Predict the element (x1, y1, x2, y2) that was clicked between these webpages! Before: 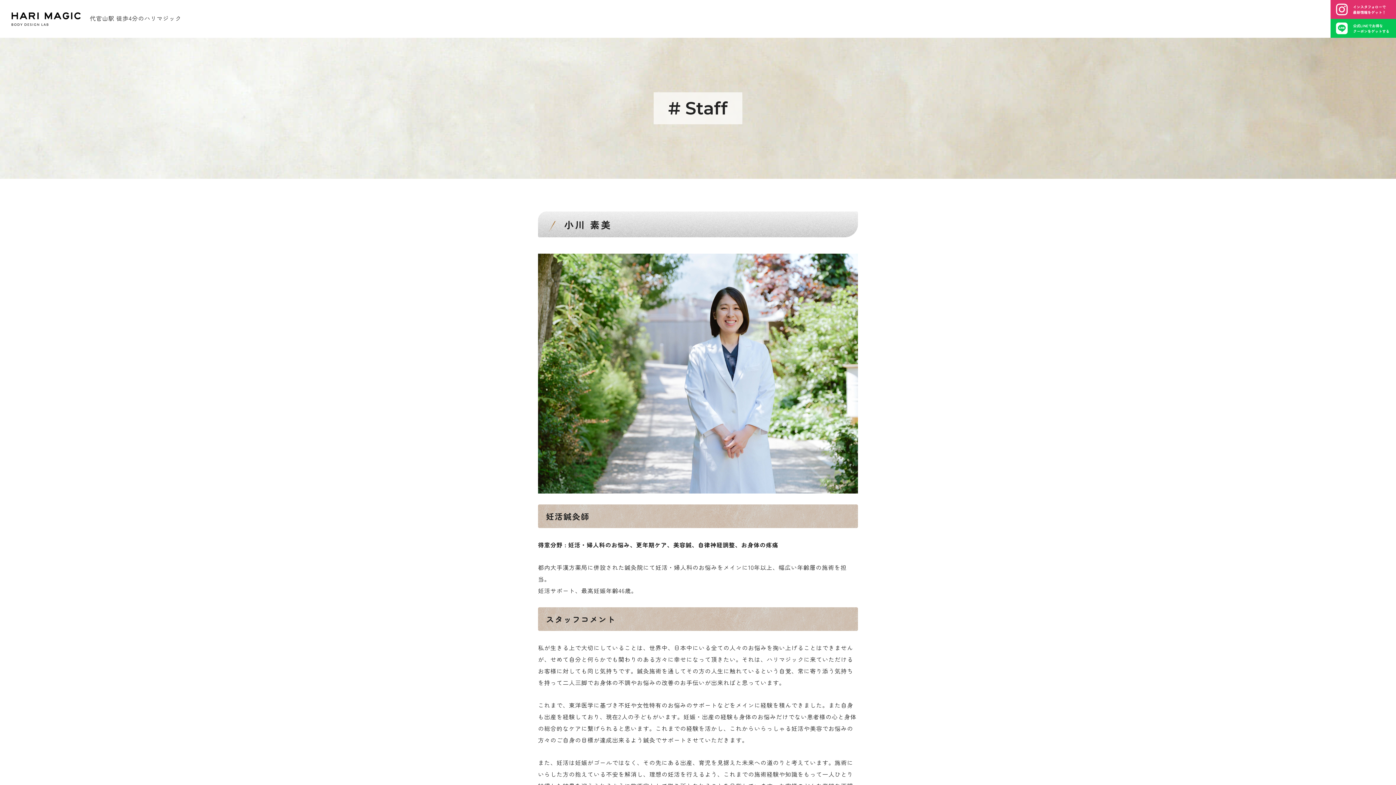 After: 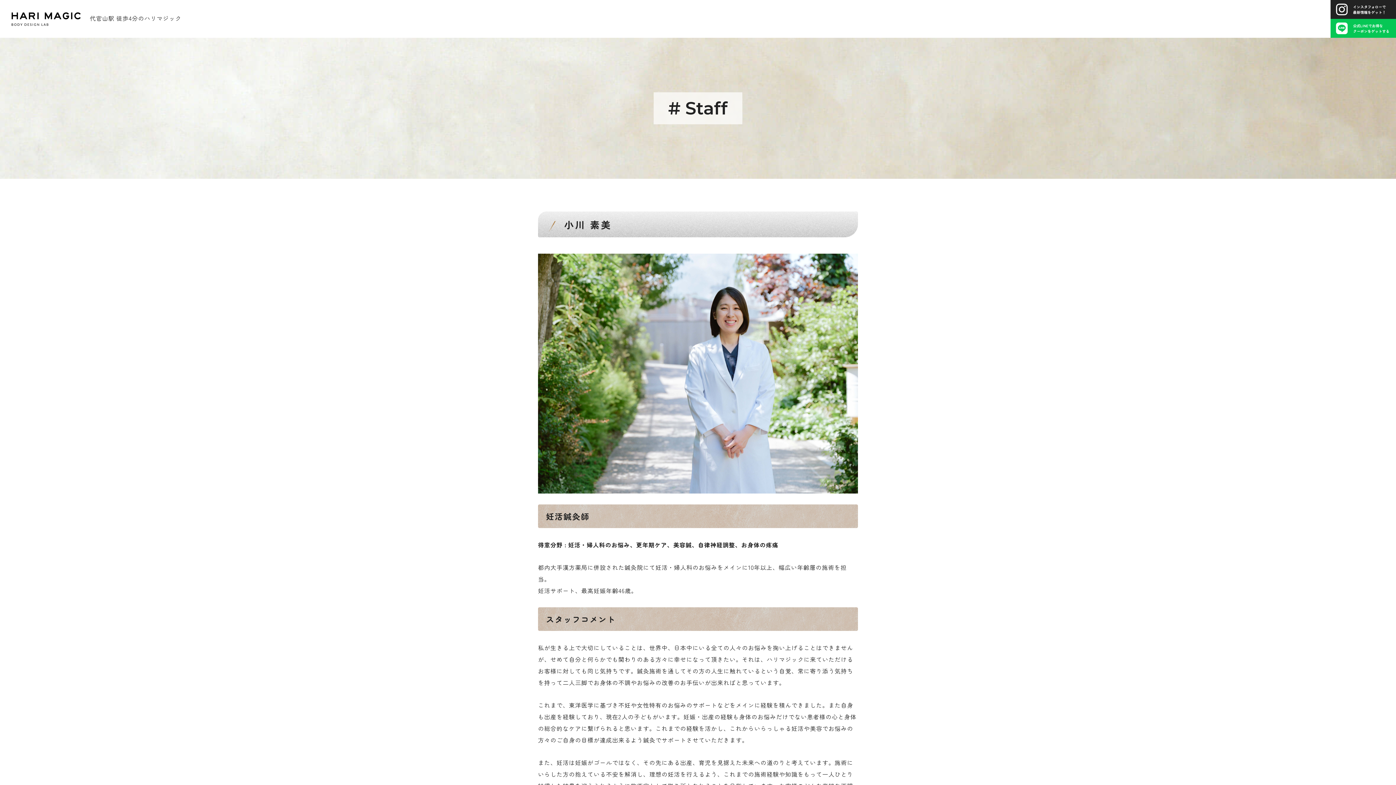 Action: bbox: (1330, 0, 1396, 18) label: インスタフォローで
最新情報をゲット！